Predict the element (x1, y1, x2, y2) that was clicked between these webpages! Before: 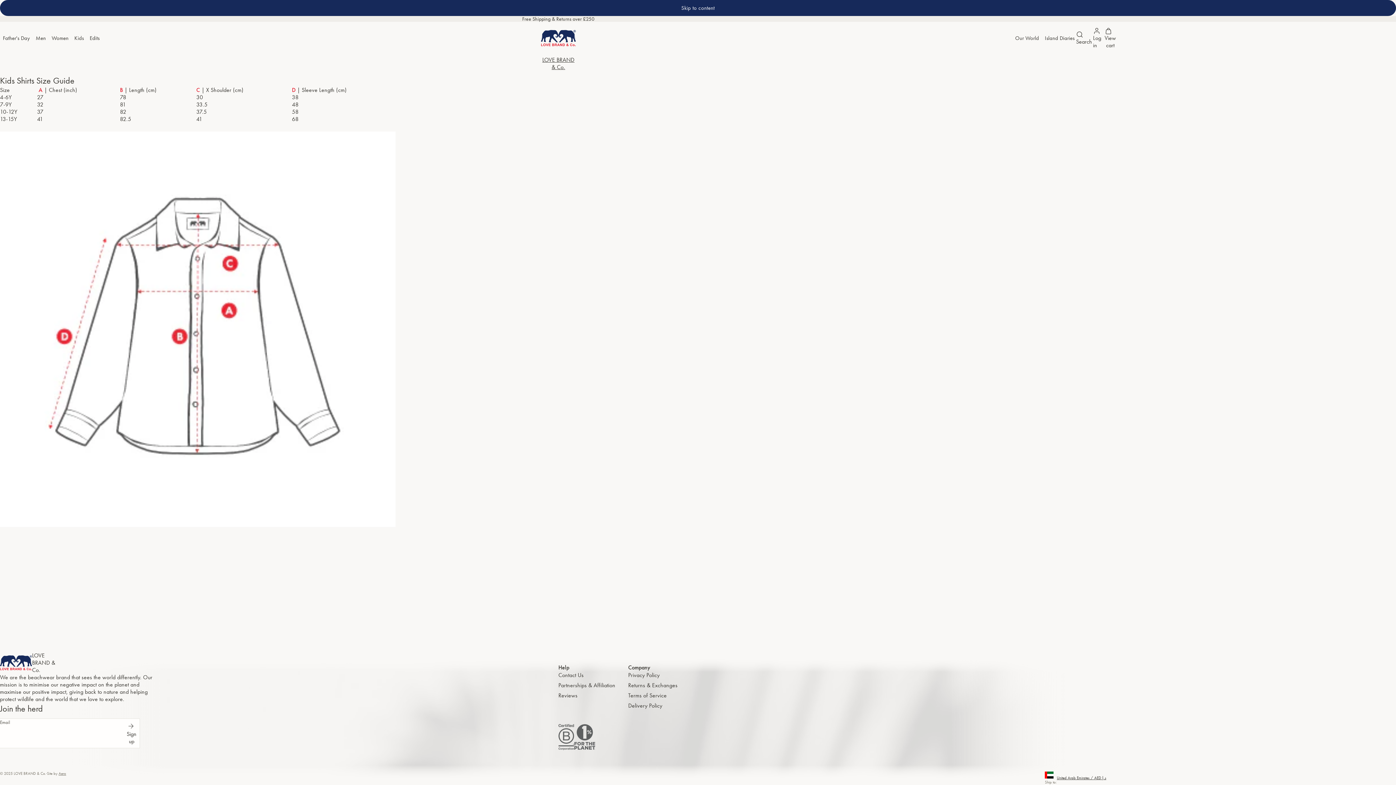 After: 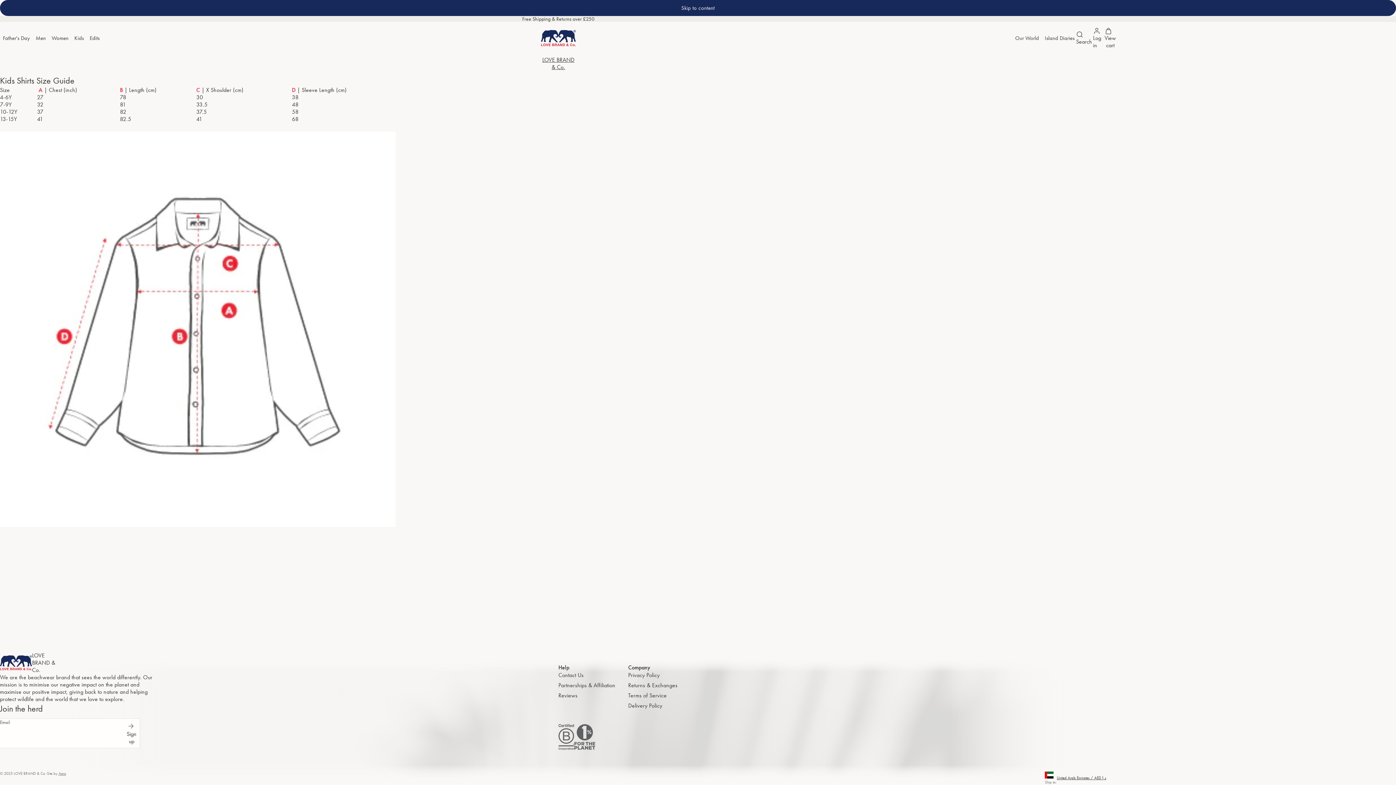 Action: bbox: (541, 21, 576, 54) label:  LOVE BRAND & Co.